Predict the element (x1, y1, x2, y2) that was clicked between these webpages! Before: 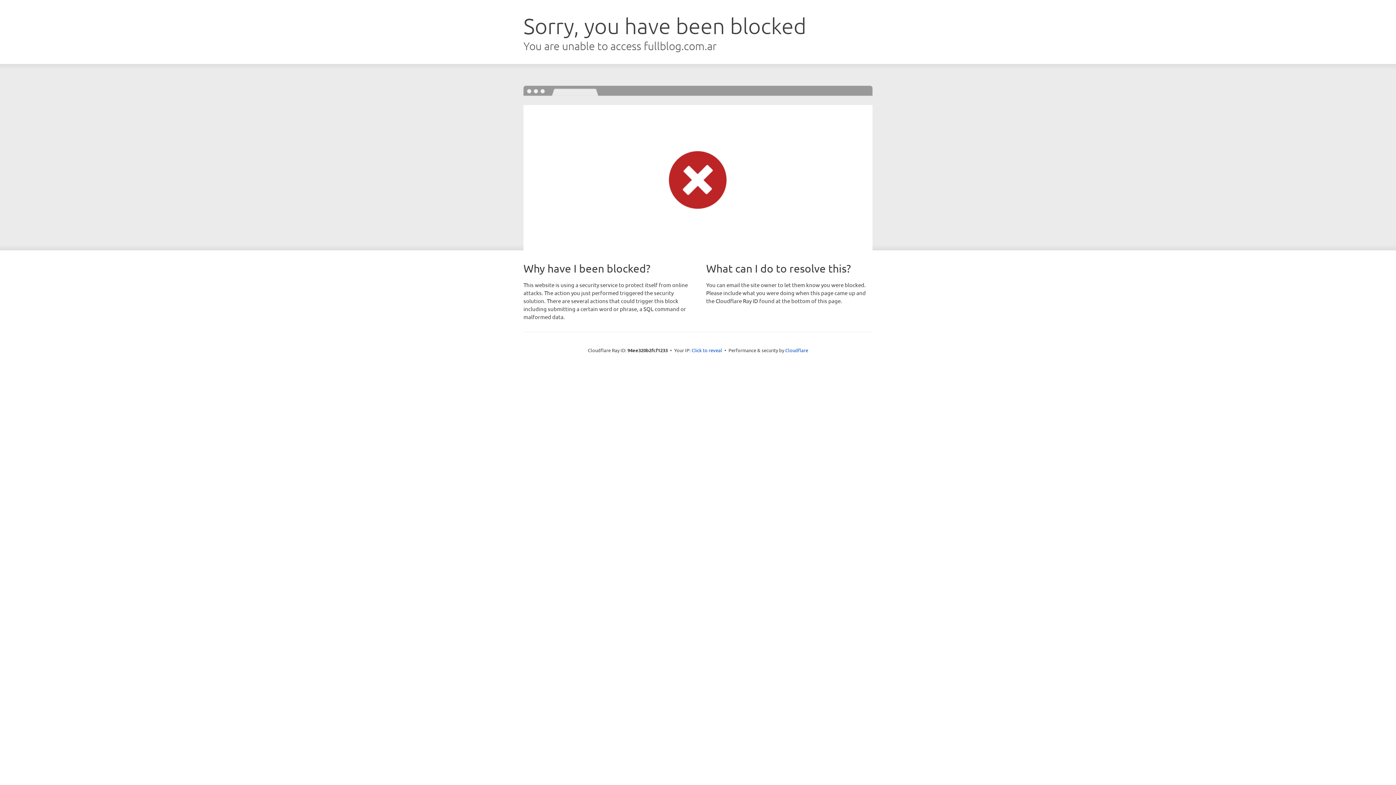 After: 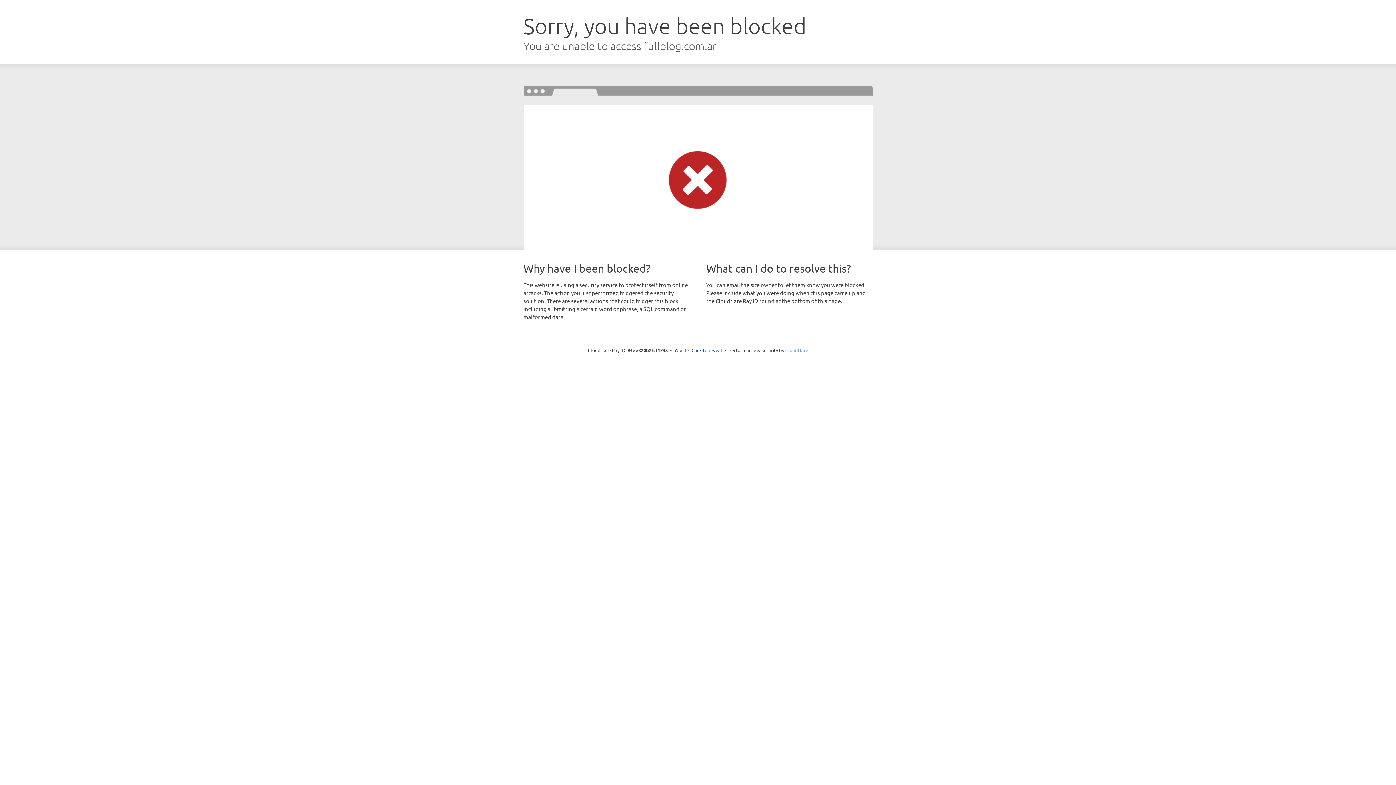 Action: label: Cloudflare bbox: (785, 347, 808, 353)